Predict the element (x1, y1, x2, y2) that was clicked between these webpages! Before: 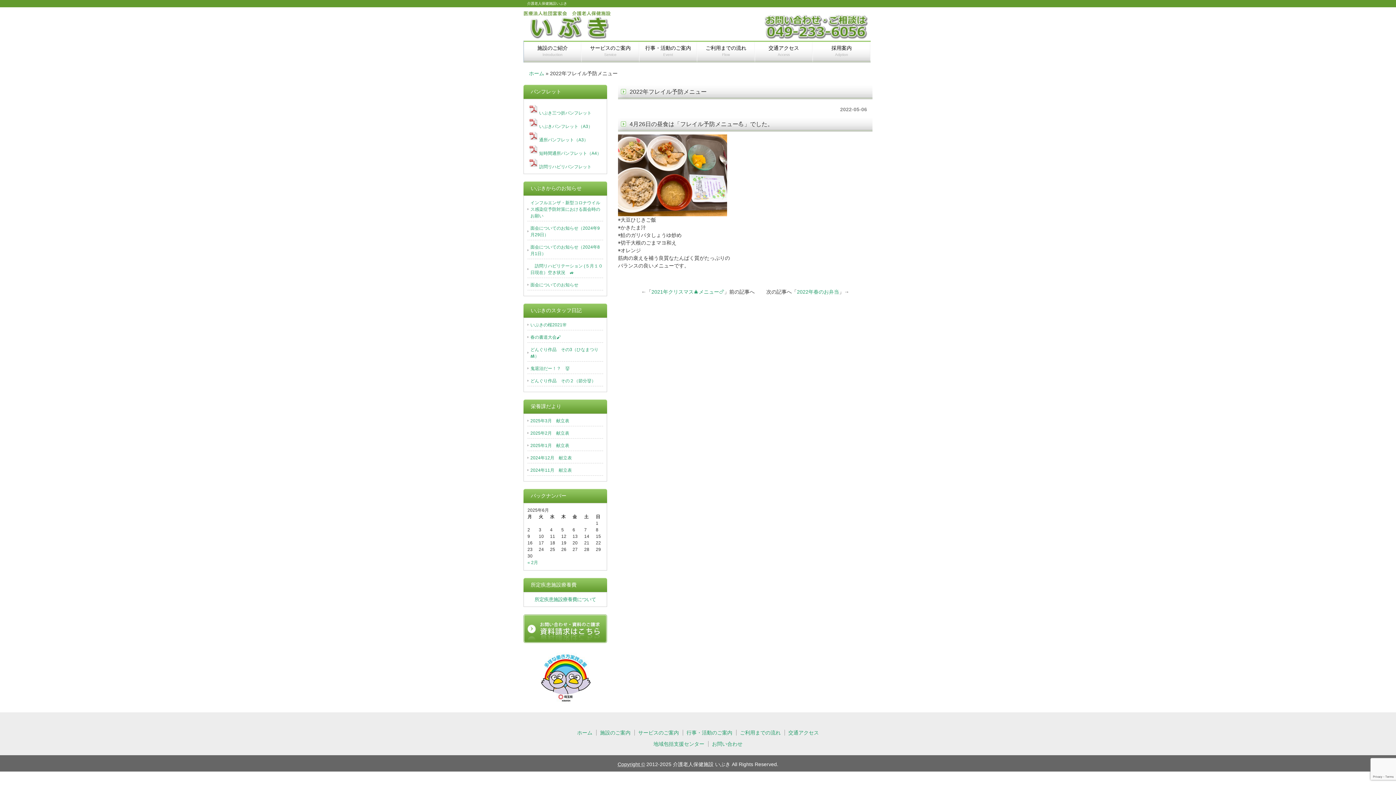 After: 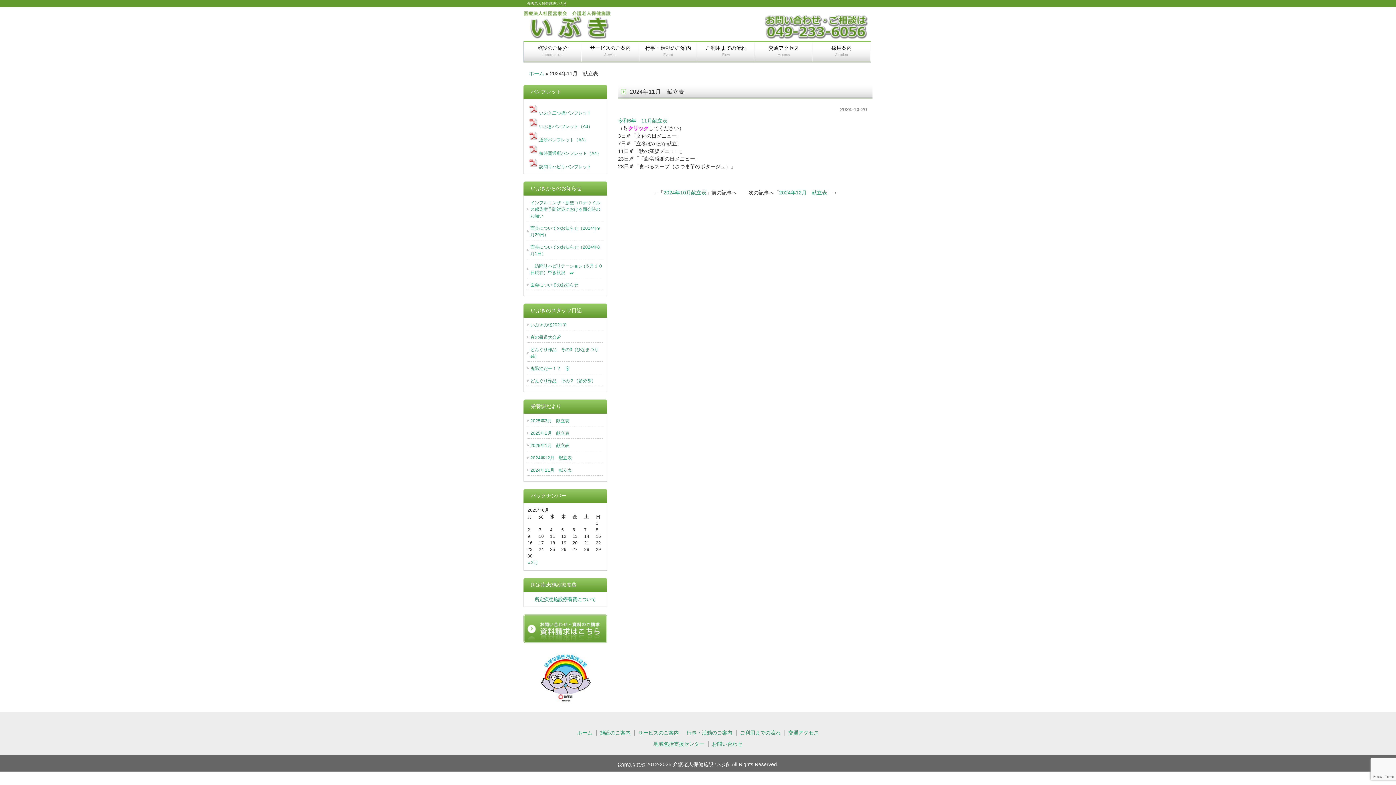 Action: label: 2024年11月　献立表 bbox: (530, 468, 572, 473)